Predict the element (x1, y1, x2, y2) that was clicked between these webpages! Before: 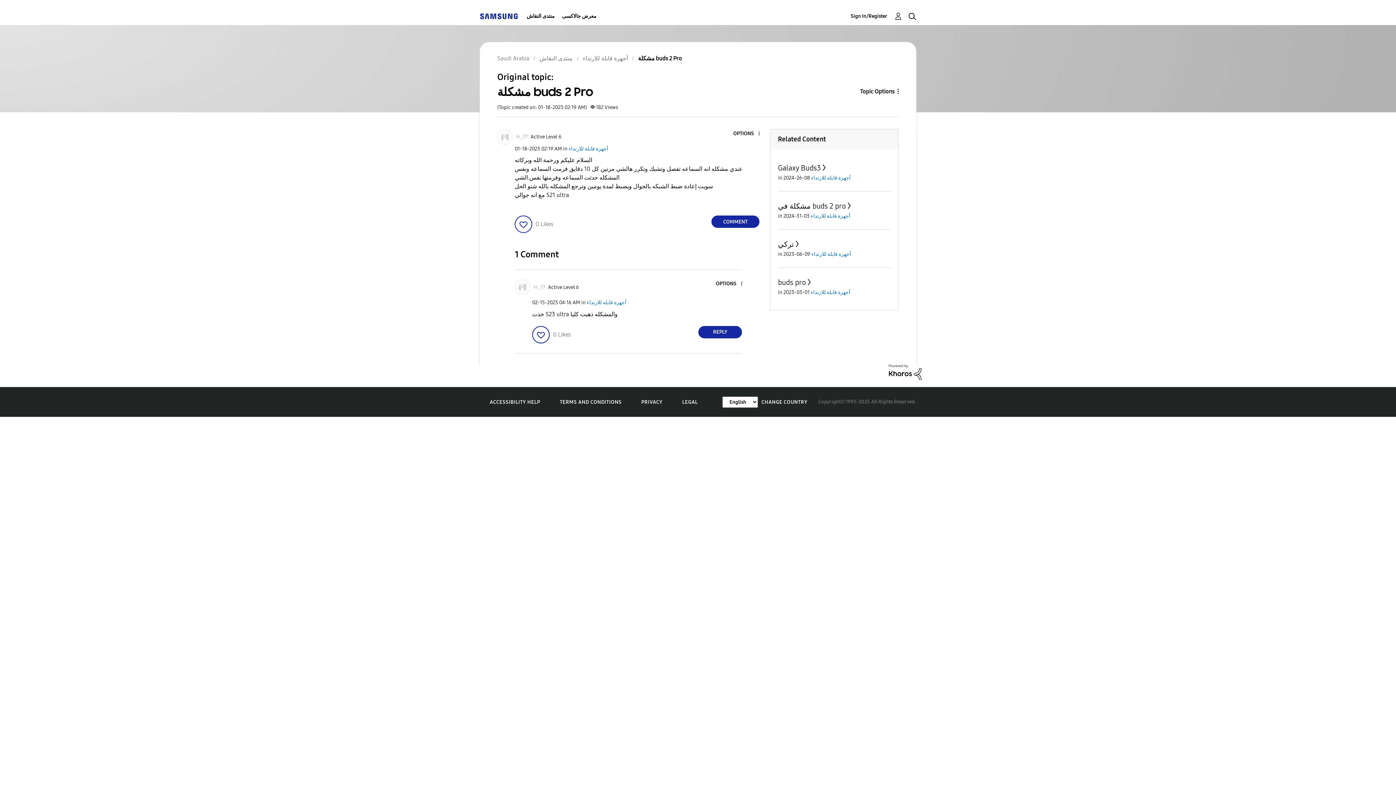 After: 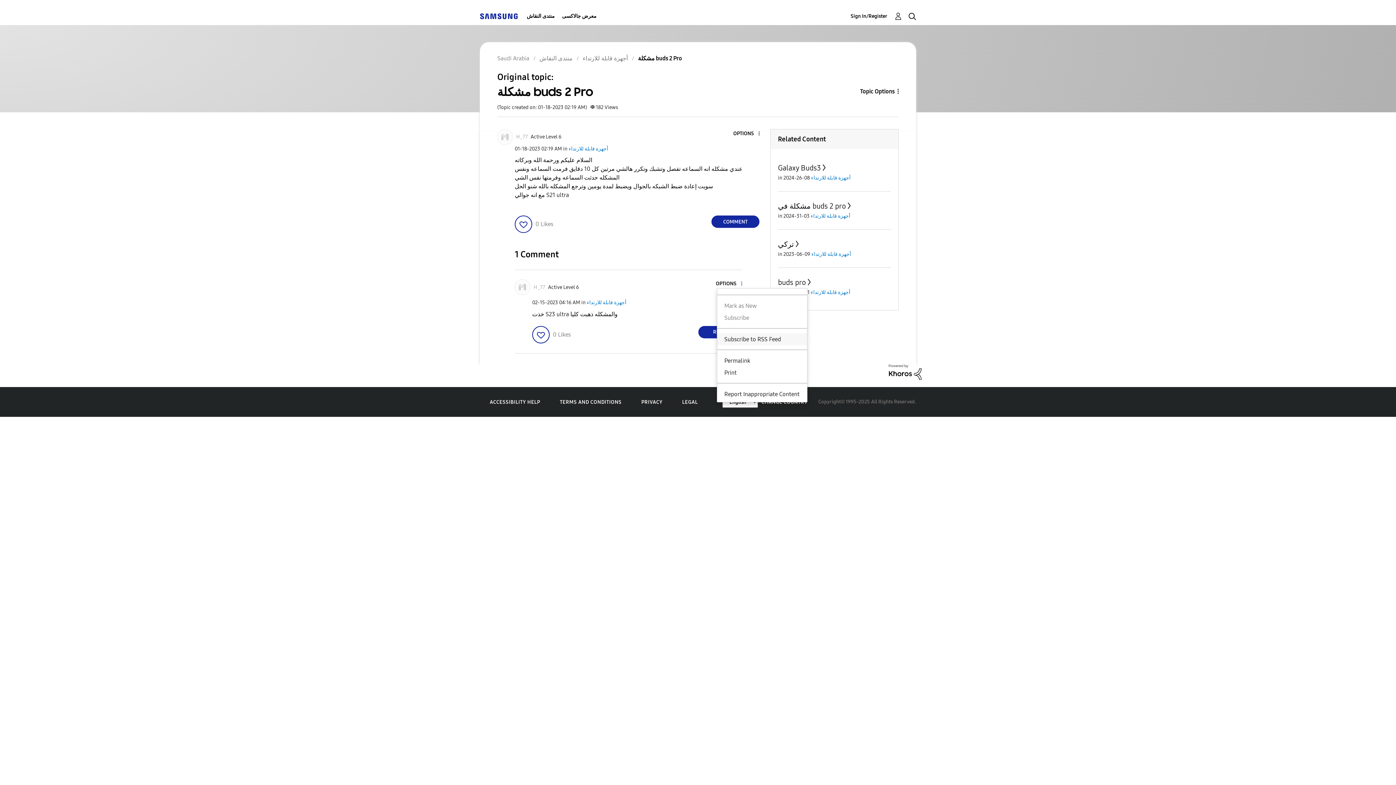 Action: bbox: (716, 280, 742, 287) label: Show comment option menu